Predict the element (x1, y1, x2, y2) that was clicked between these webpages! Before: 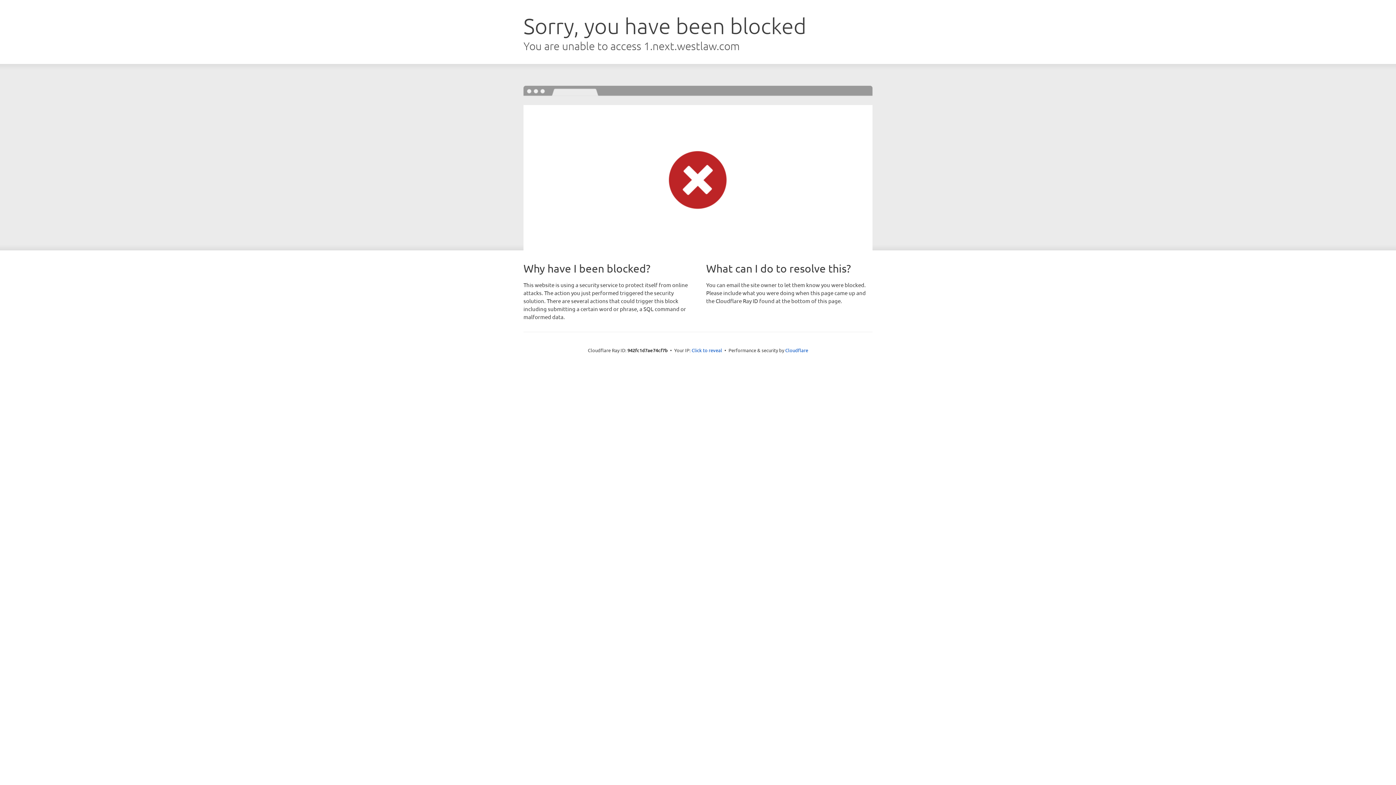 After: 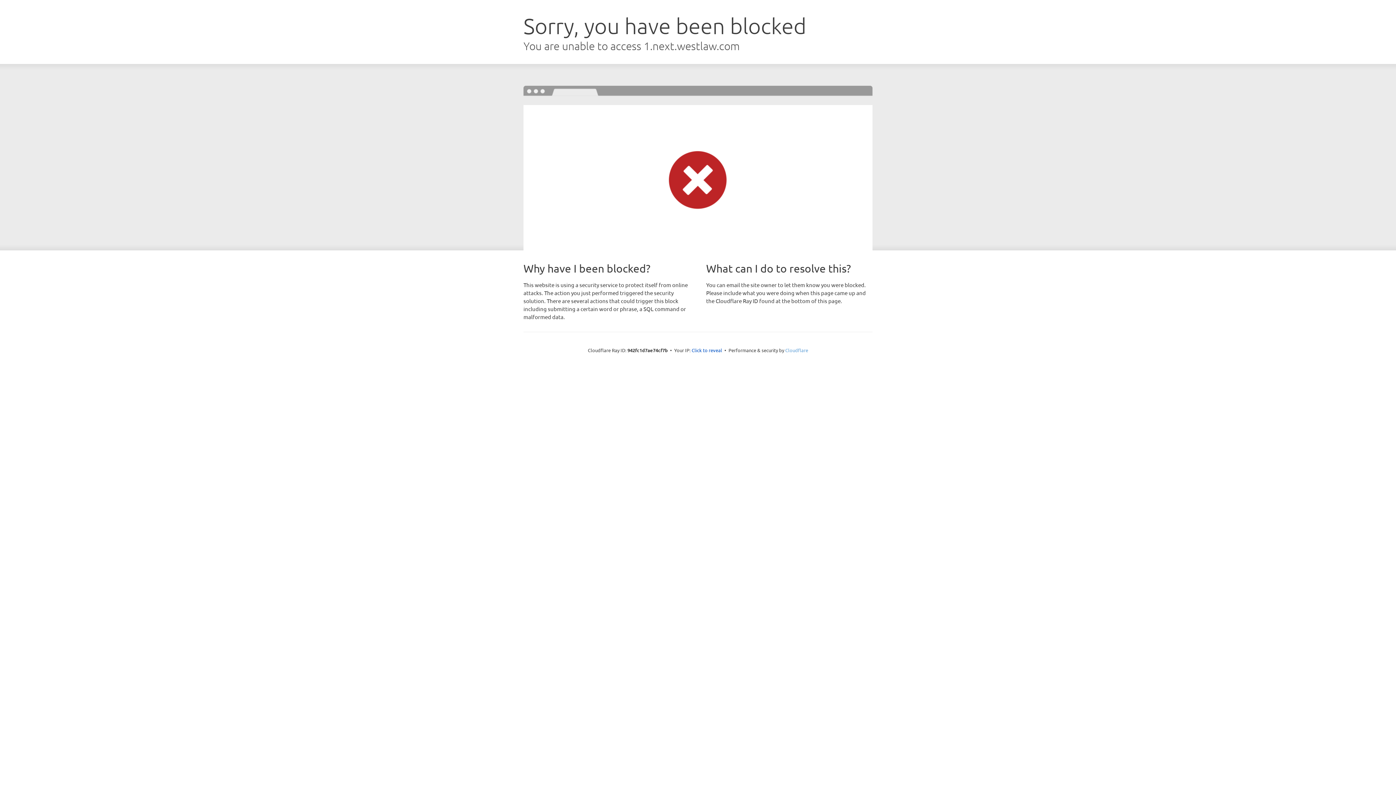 Action: bbox: (785, 347, 808, 353) label: Cloudflare